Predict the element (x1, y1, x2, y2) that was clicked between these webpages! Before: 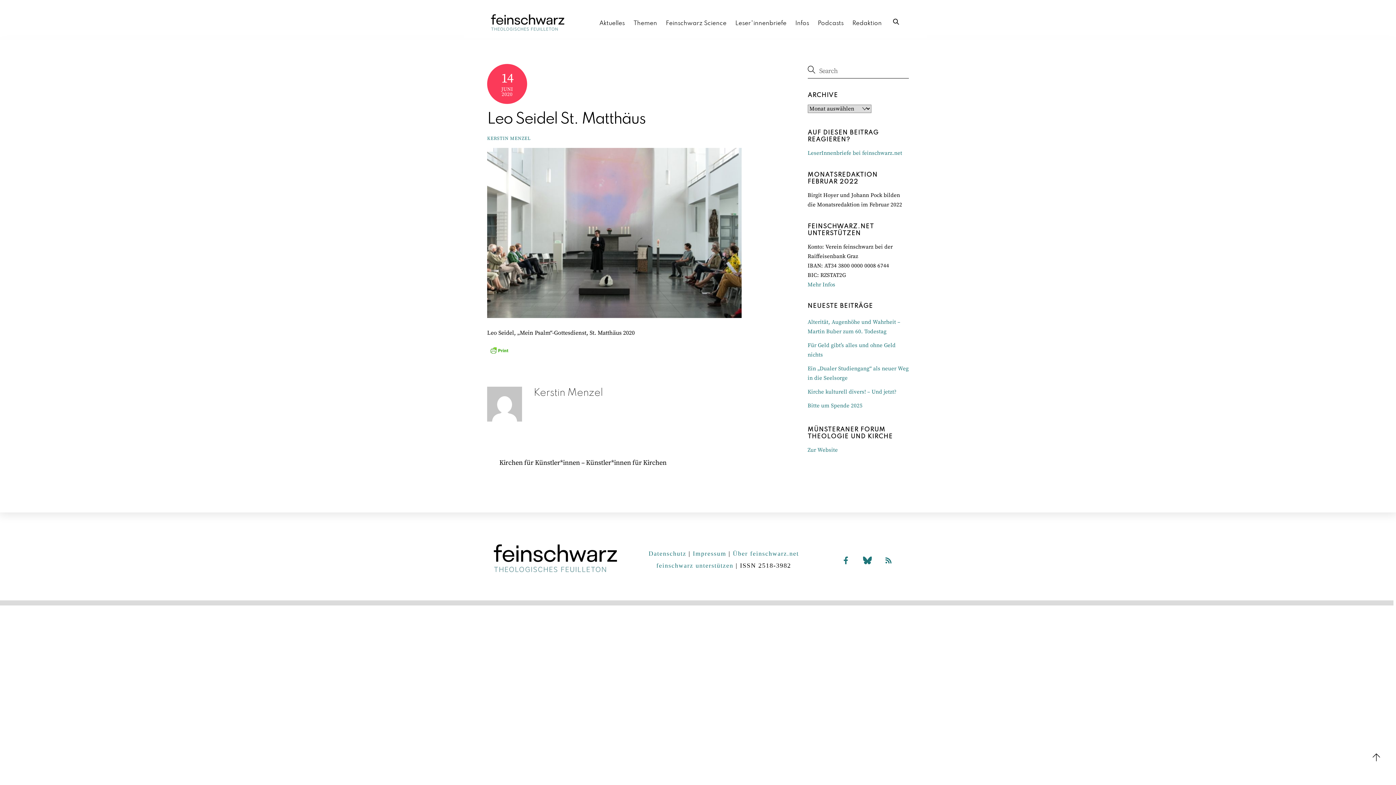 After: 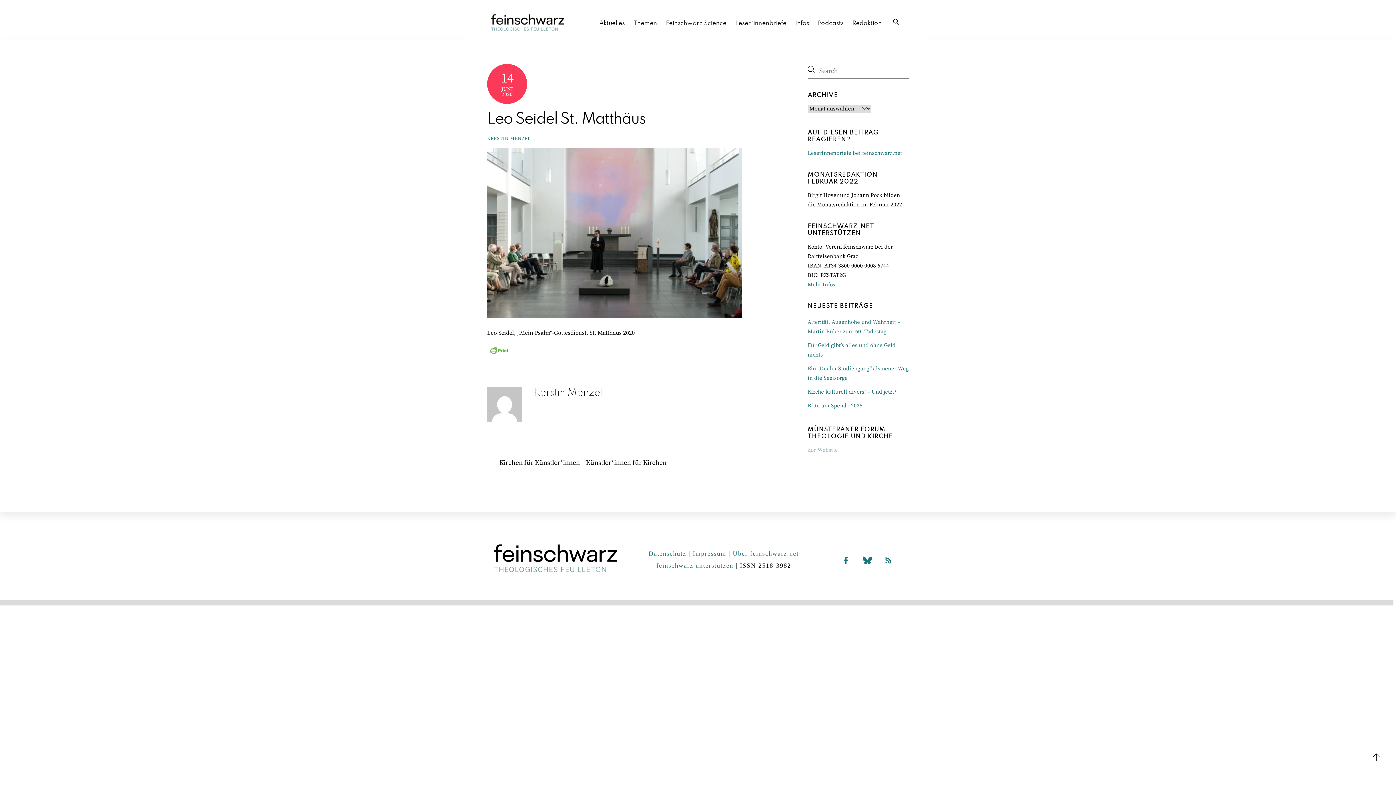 Action: bbox: (807, 446, 838, 453) label: Zur Website